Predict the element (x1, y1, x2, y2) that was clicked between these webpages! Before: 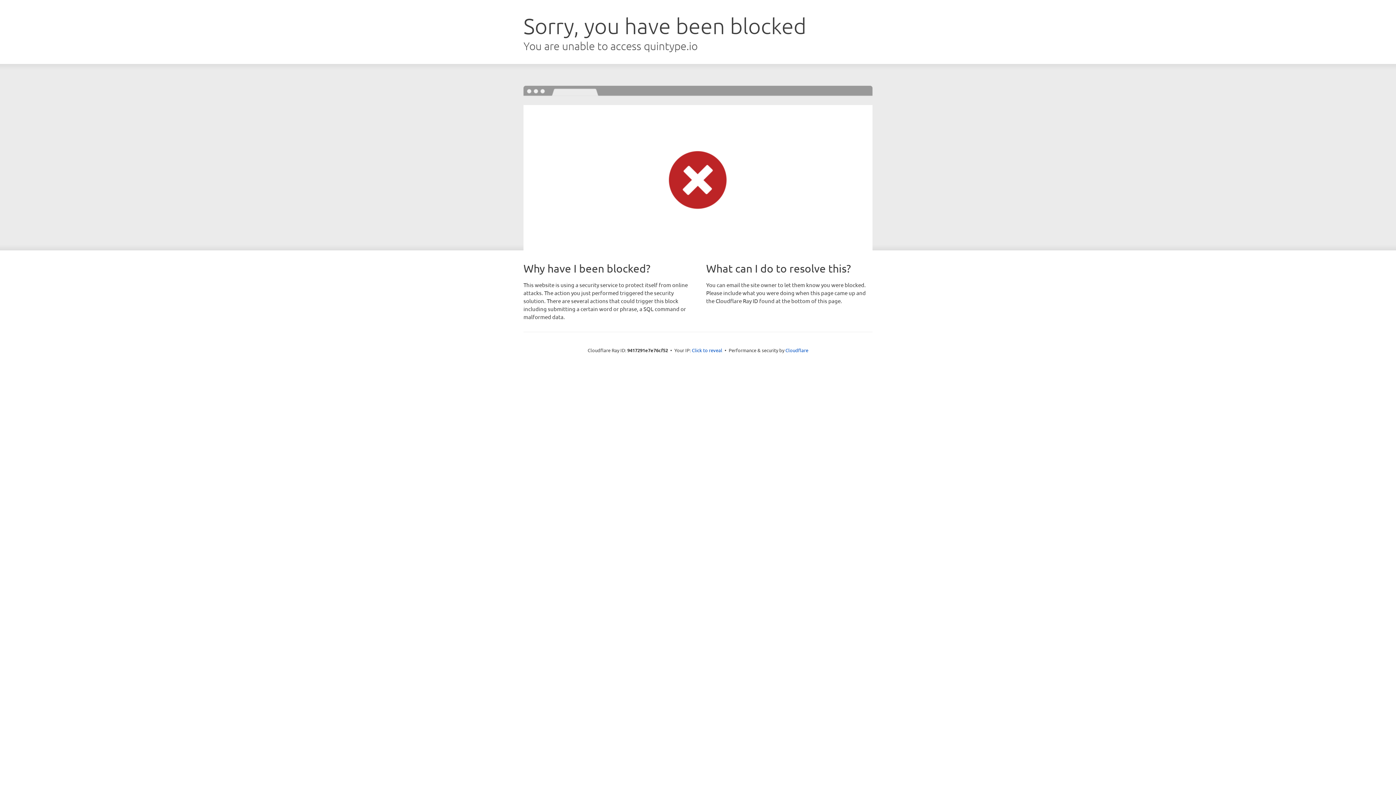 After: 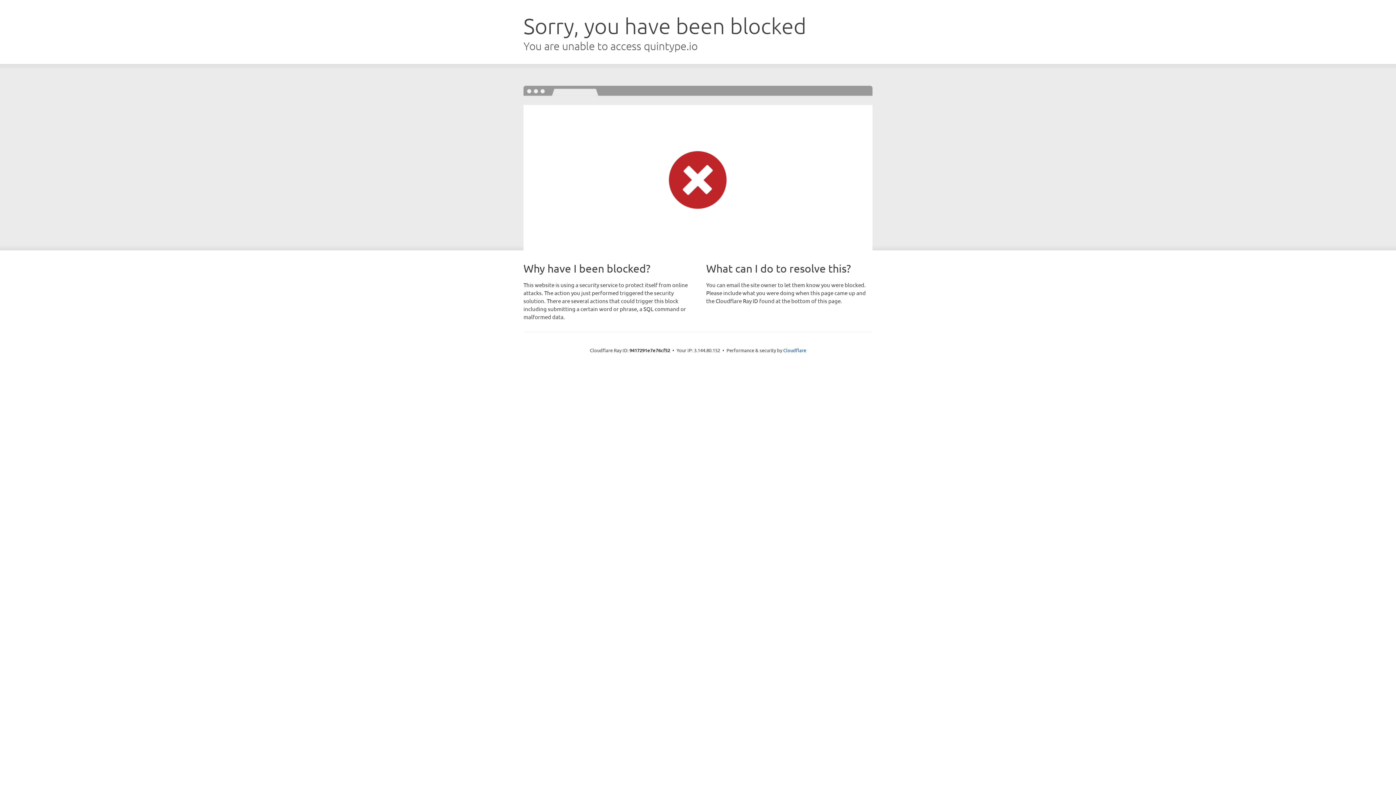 Action: label: Click to reveal bbox: (692, 346, 722, 353)